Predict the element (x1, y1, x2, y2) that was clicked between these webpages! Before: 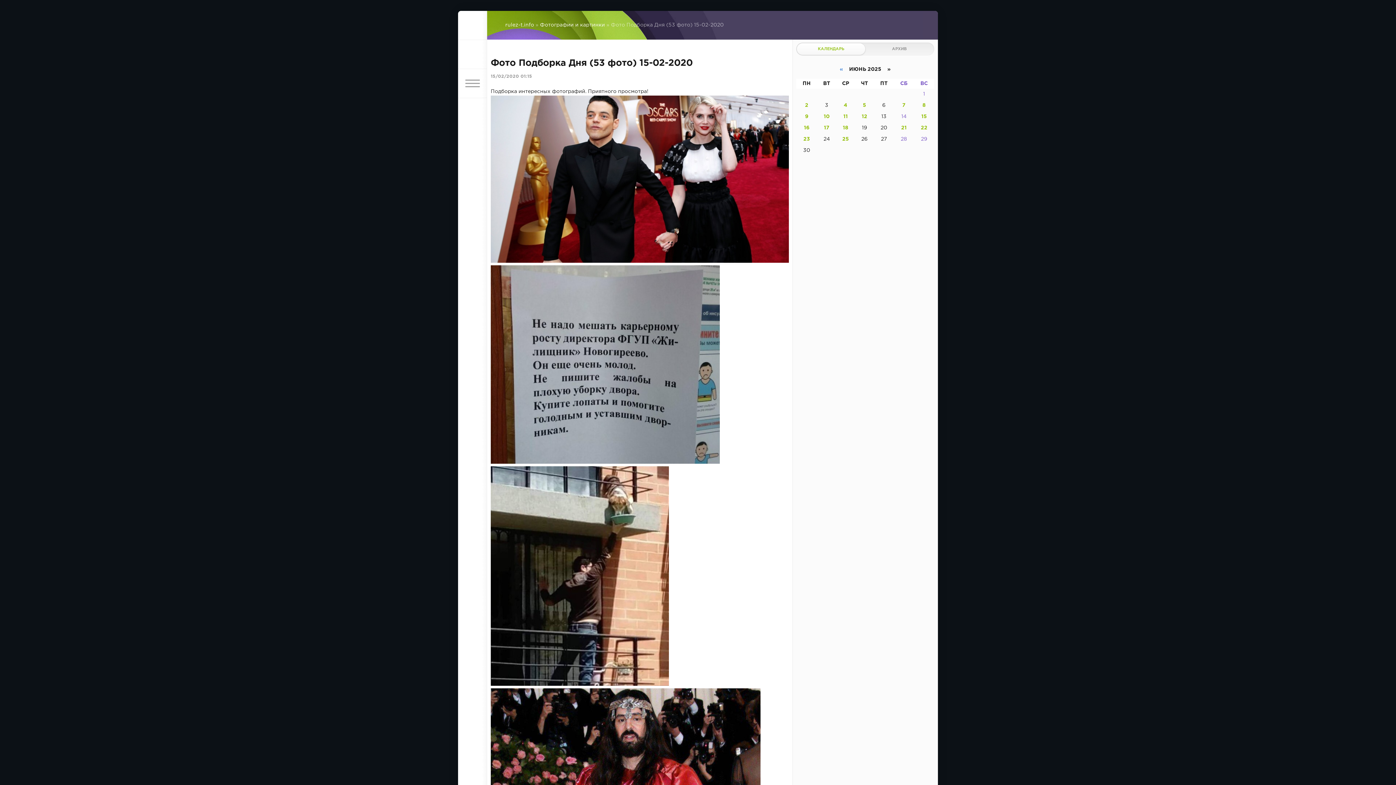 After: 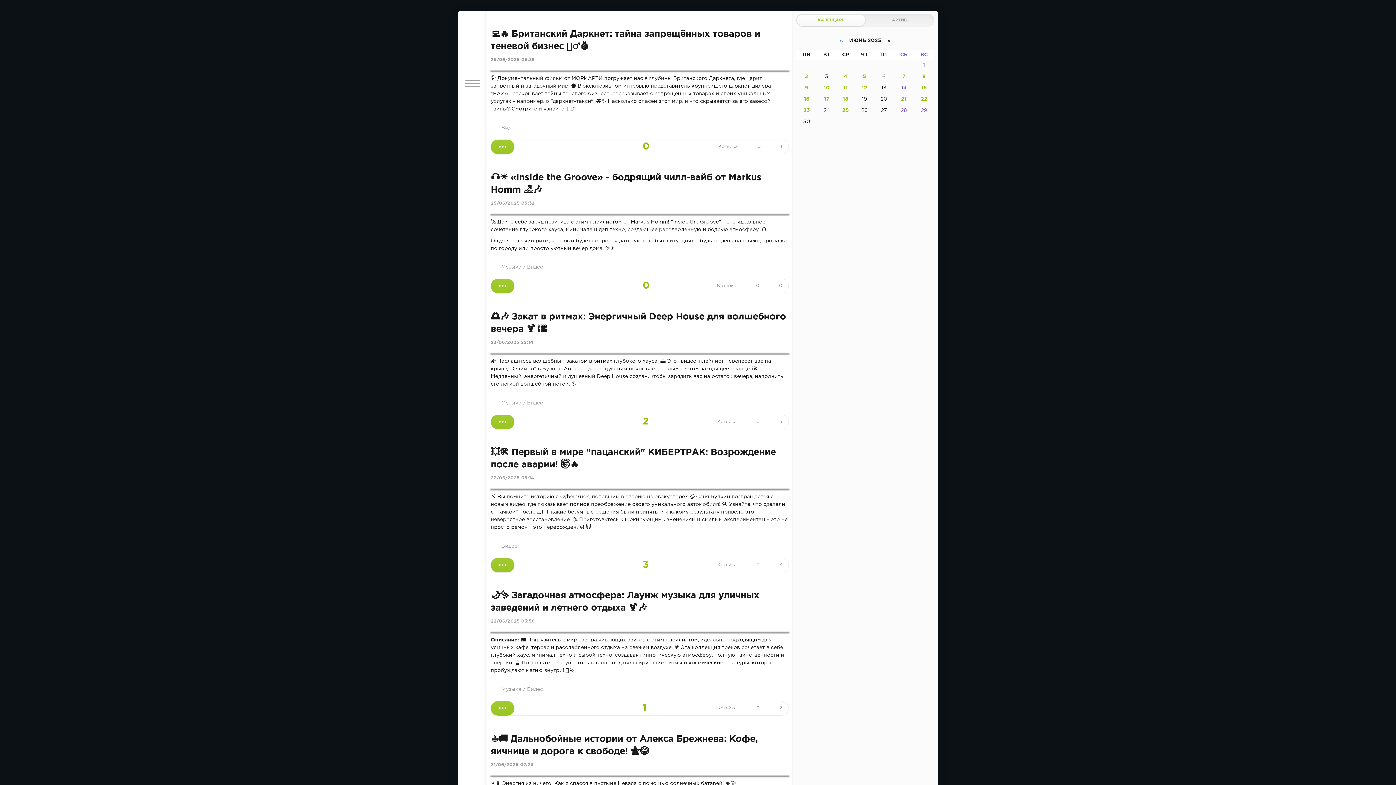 Action: bbox: (505, 22, 534, 27) label: rulez-t.info